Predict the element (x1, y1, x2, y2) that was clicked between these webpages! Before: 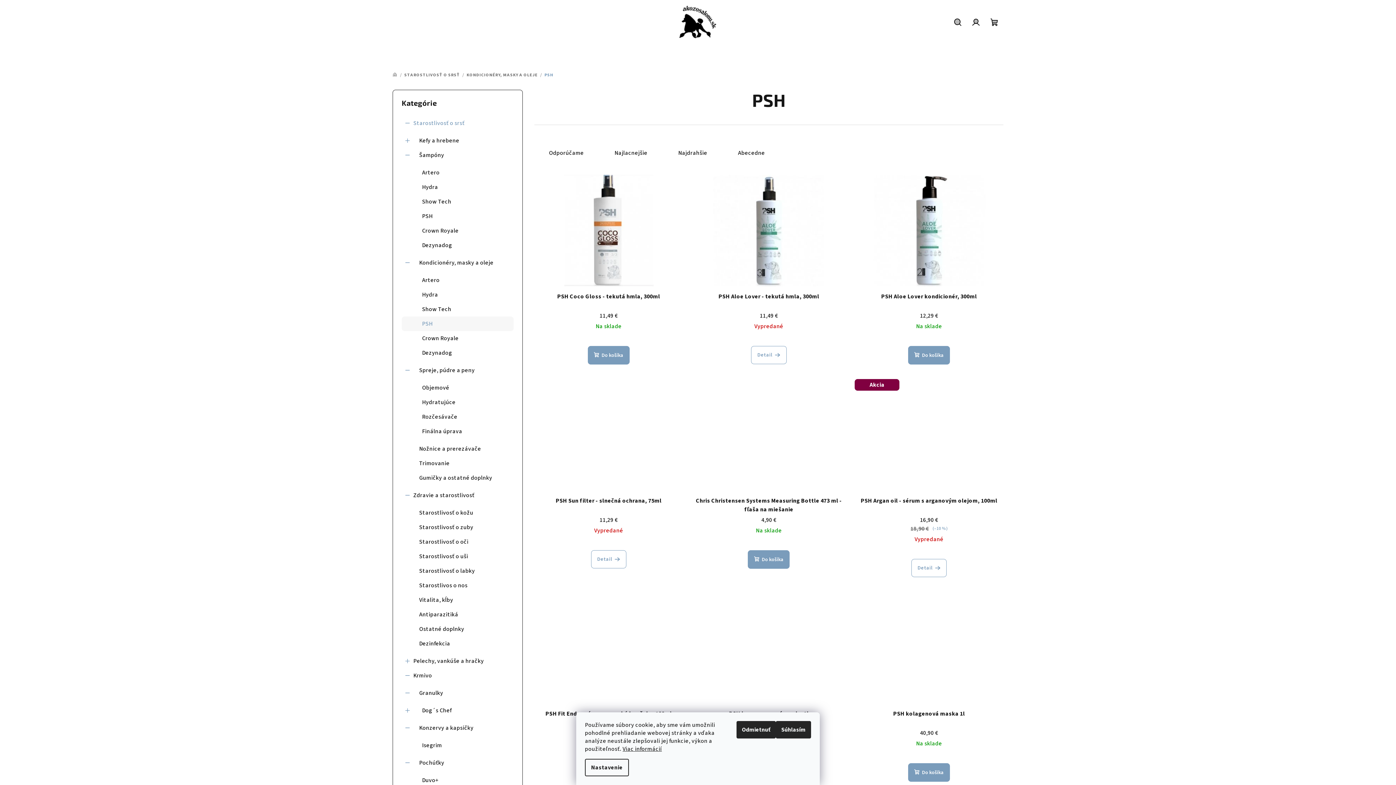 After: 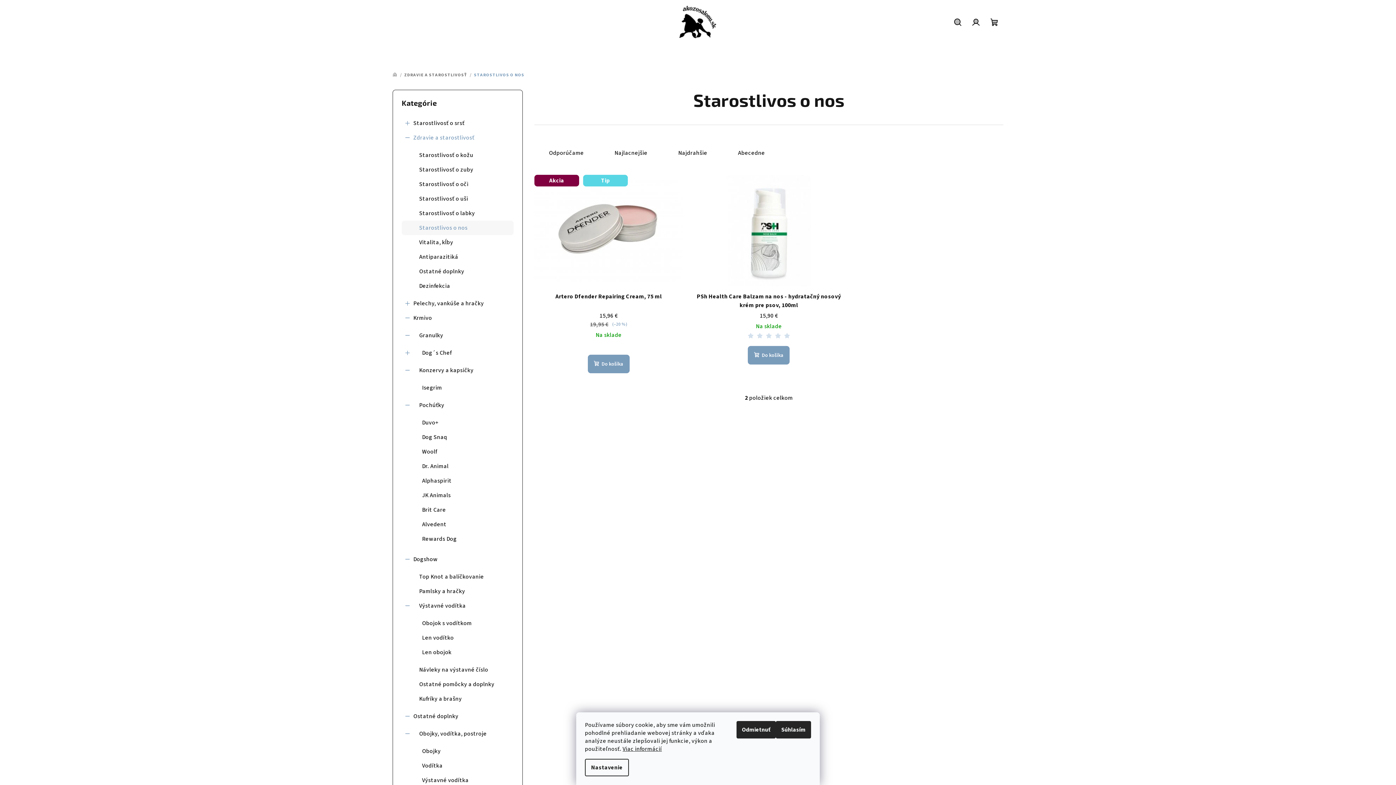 Action: label: Starostlivos o nos bbox: (401, 578, 513, 593)